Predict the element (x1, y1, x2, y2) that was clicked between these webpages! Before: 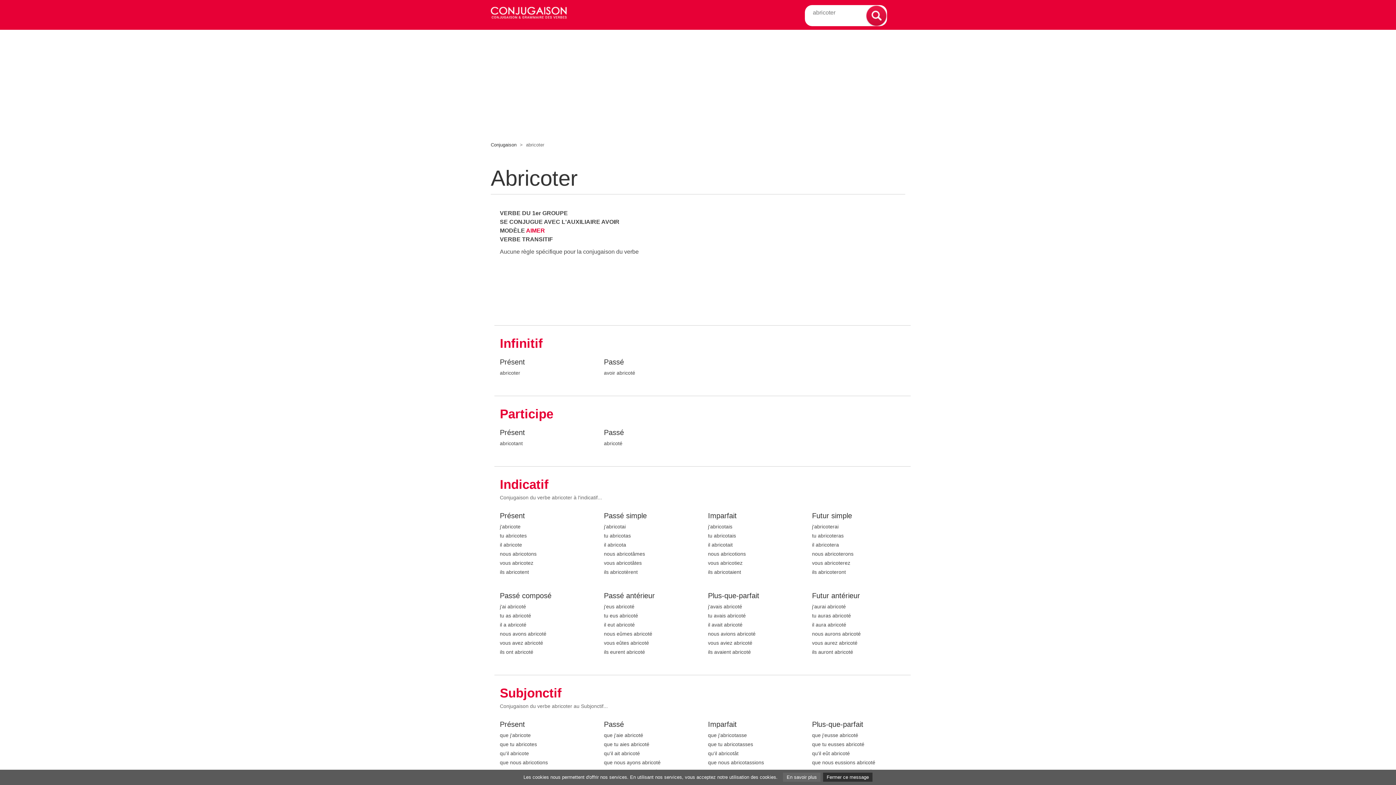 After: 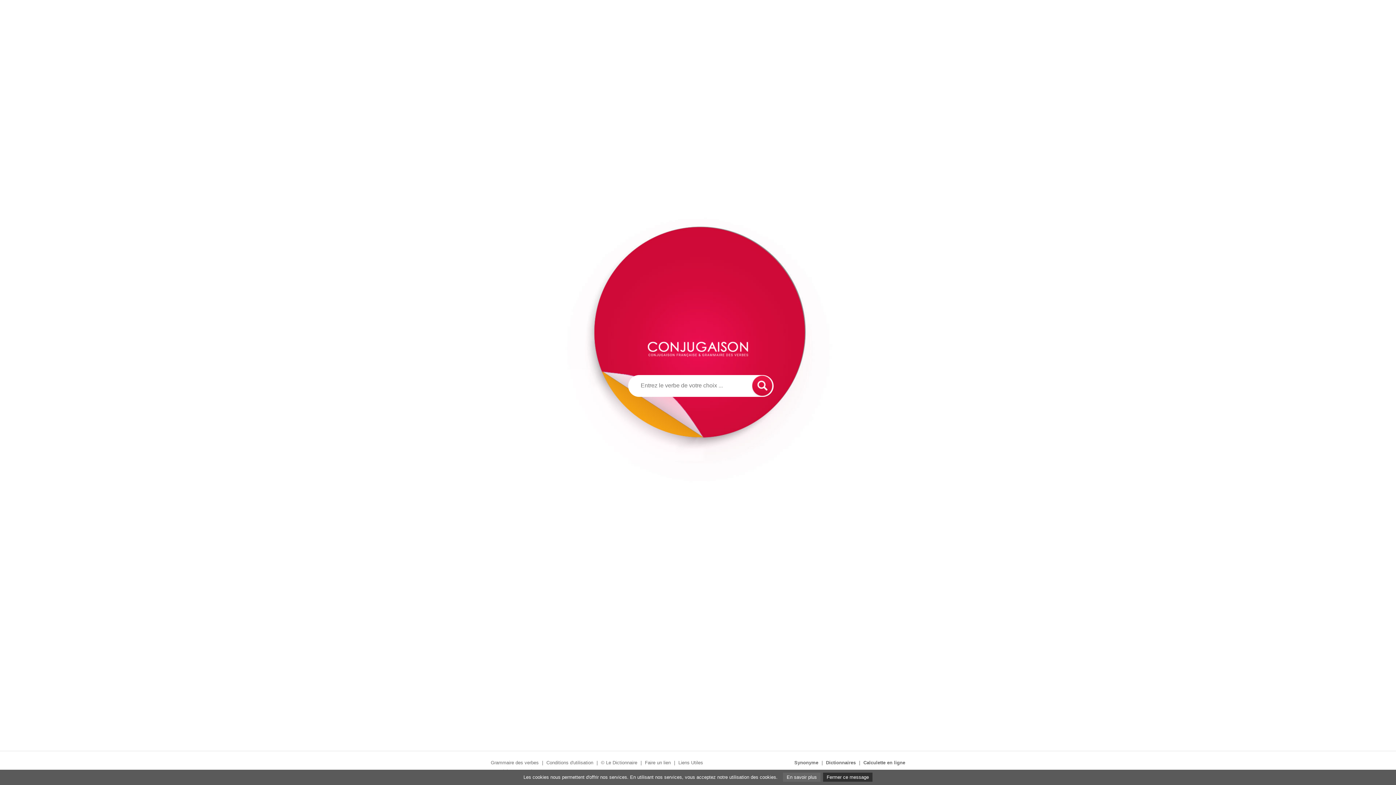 Action: bbox: (708, 511, 801, 522) label: Imparfait